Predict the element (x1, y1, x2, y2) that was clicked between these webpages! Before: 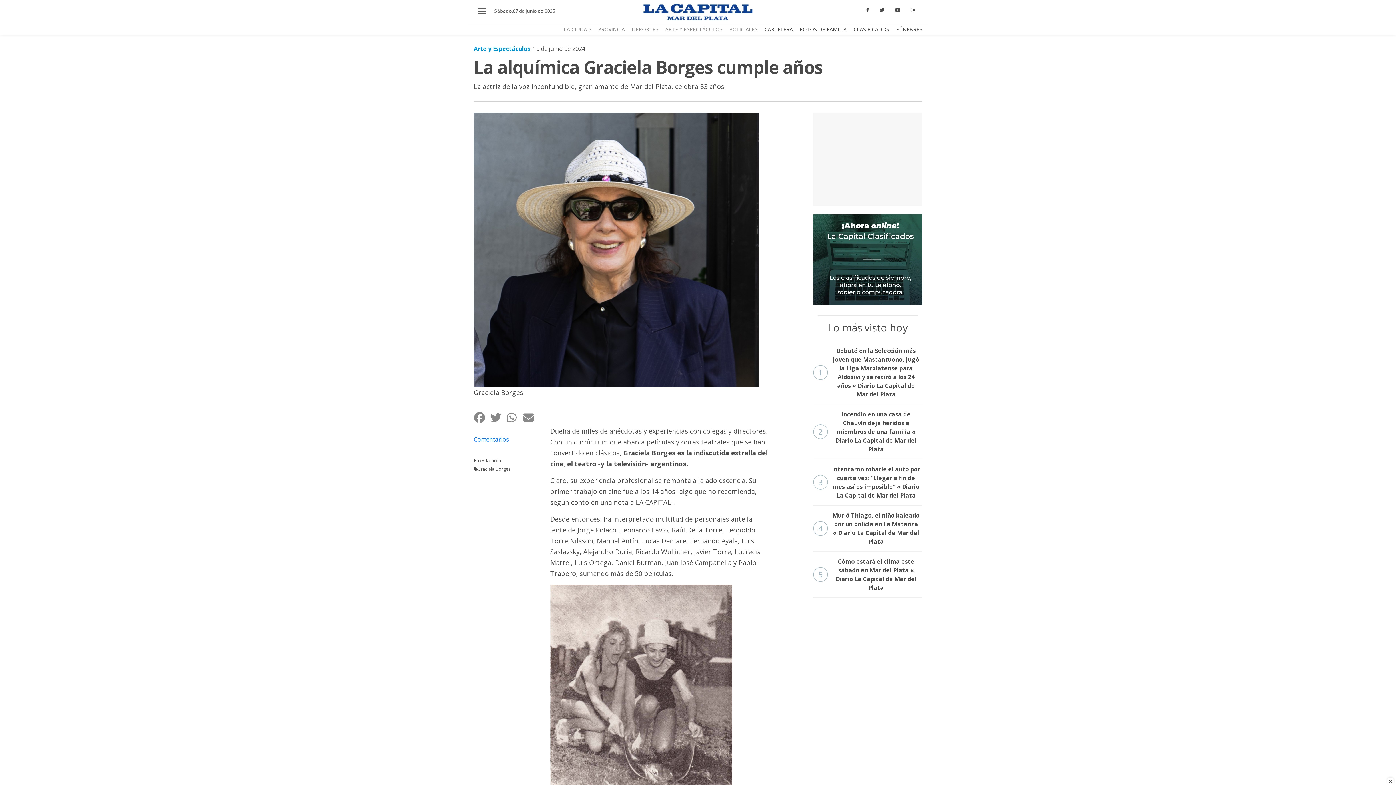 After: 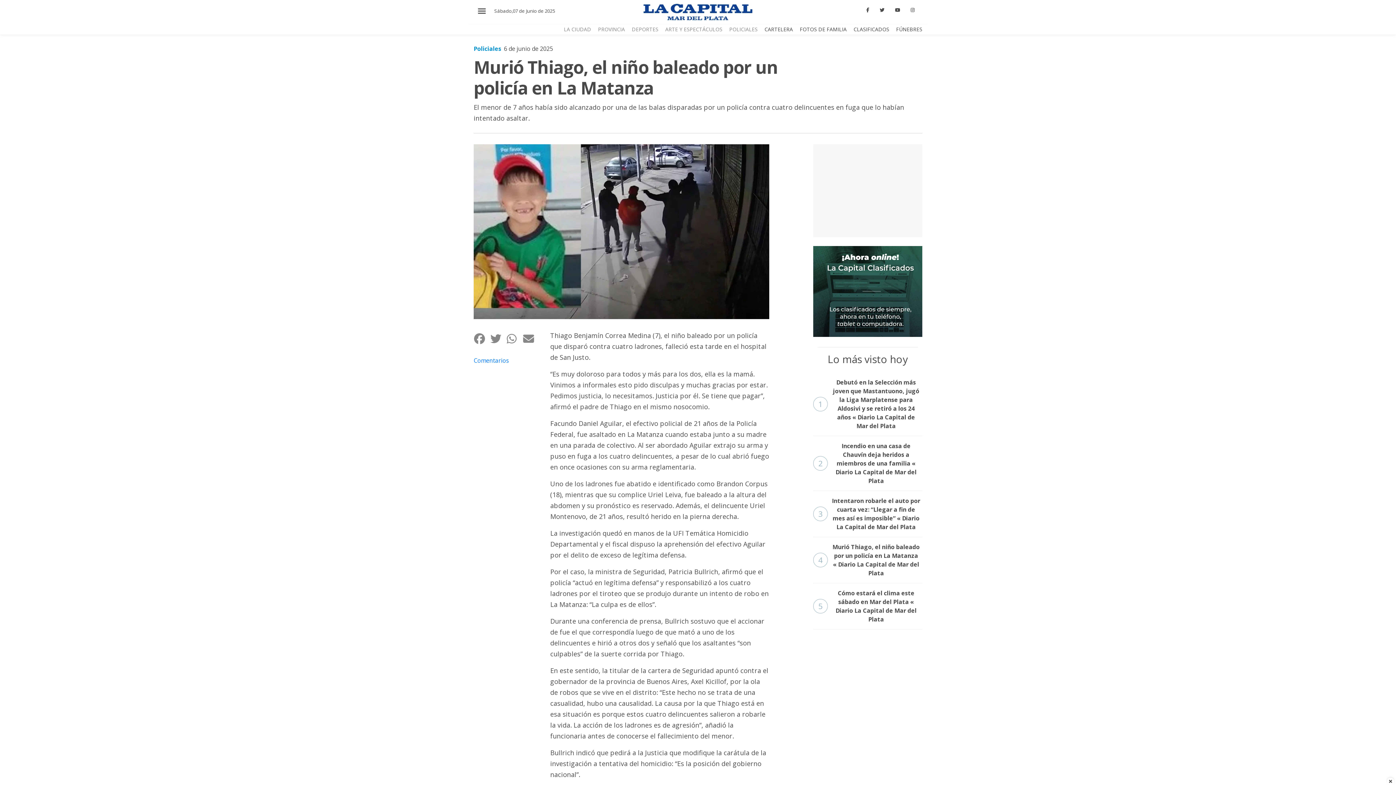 Action: label: 4
Murió Thiago, el niño baleado por un policía en La Matanza « Diario La Capital de Mar del Plata bbox: (813, 505, 922, 552)